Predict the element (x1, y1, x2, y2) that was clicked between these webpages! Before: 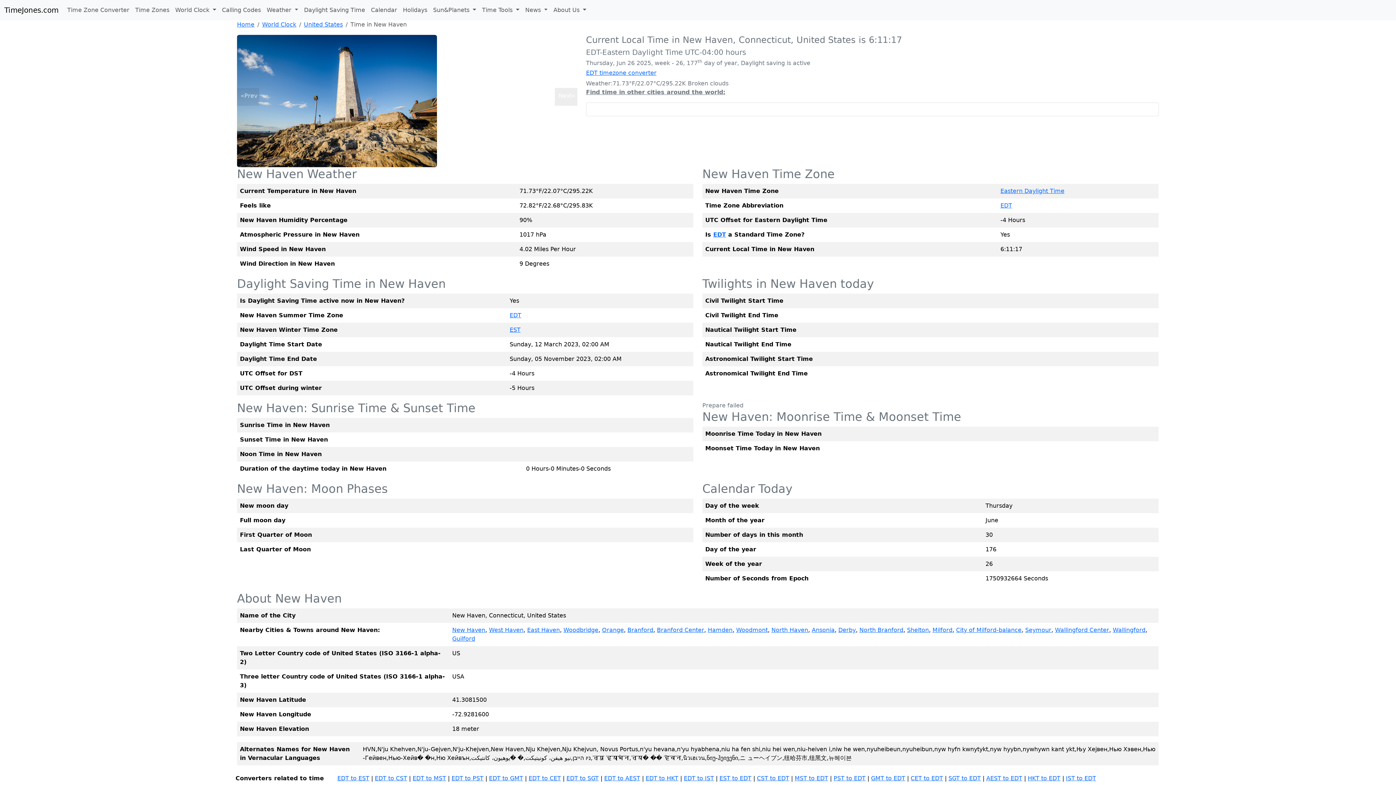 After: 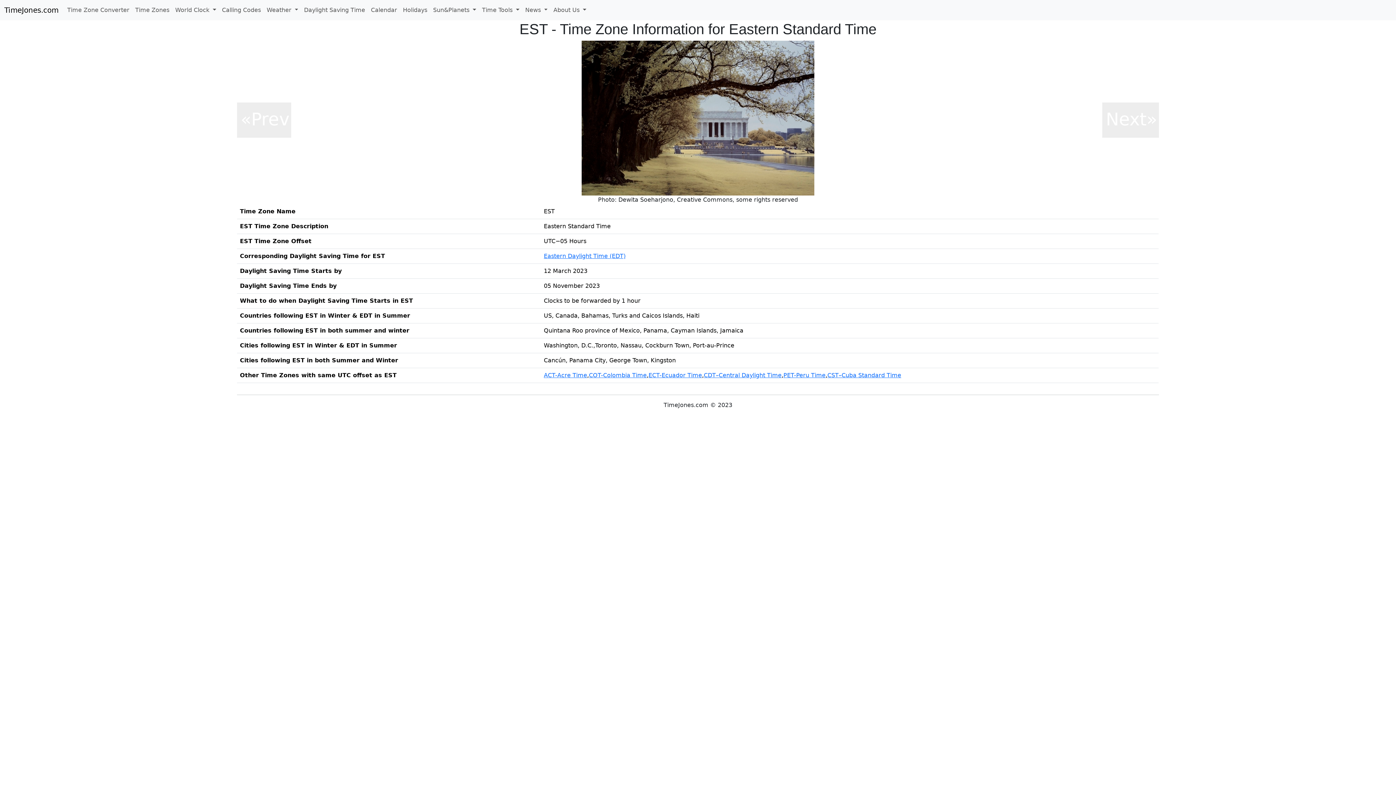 Action: label: EST bbox: (509, 326, 520, 333)